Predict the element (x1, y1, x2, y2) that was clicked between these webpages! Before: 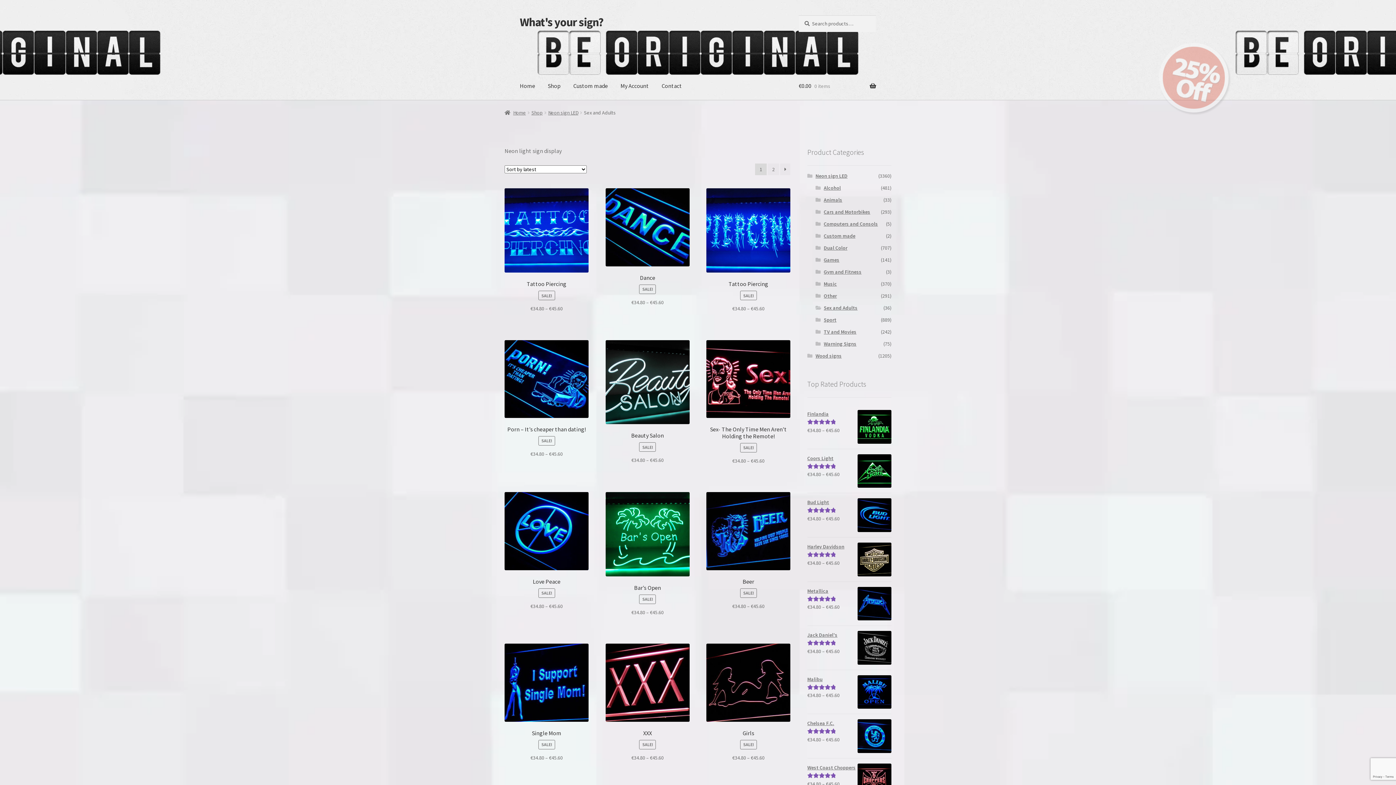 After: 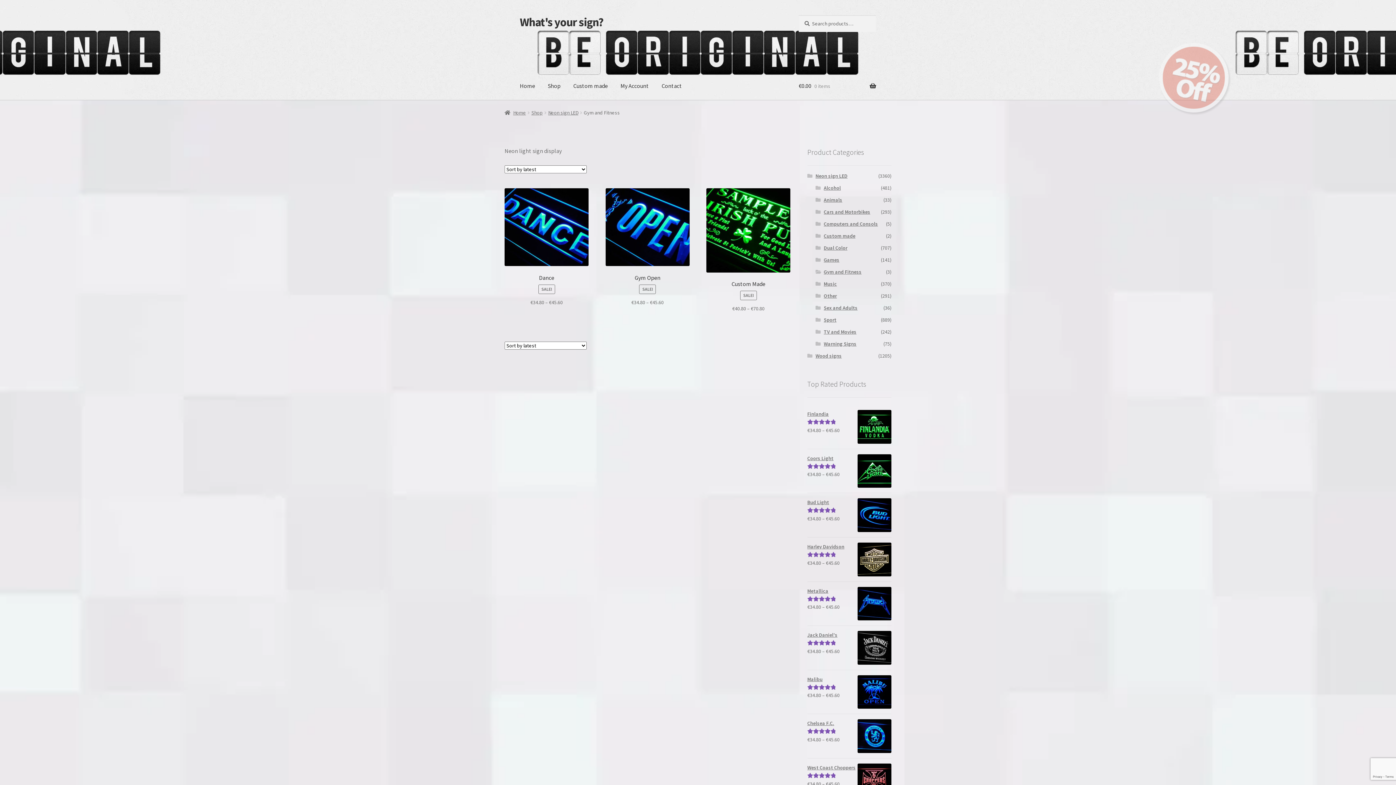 Action: label: Gym and Fitness bbox: (823, 268, 861, 275)